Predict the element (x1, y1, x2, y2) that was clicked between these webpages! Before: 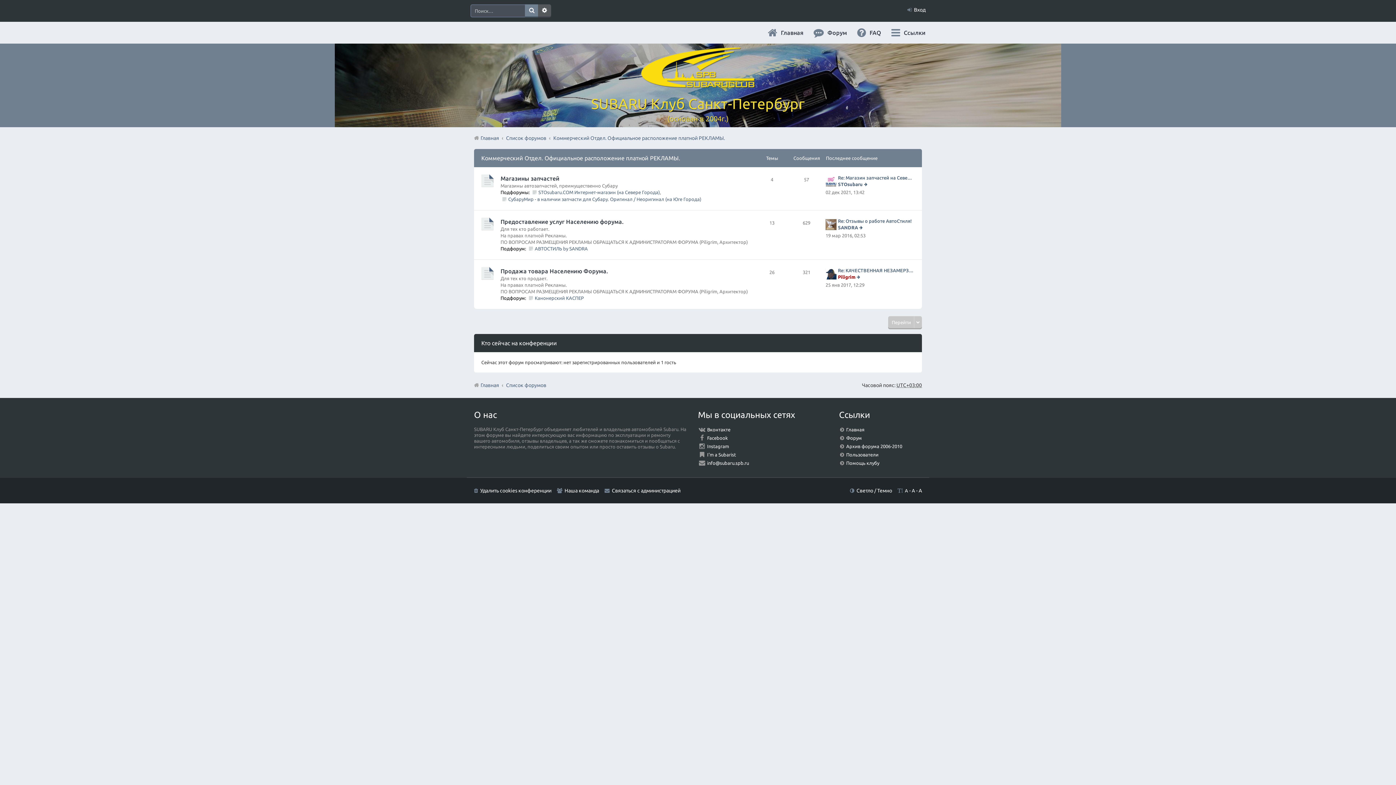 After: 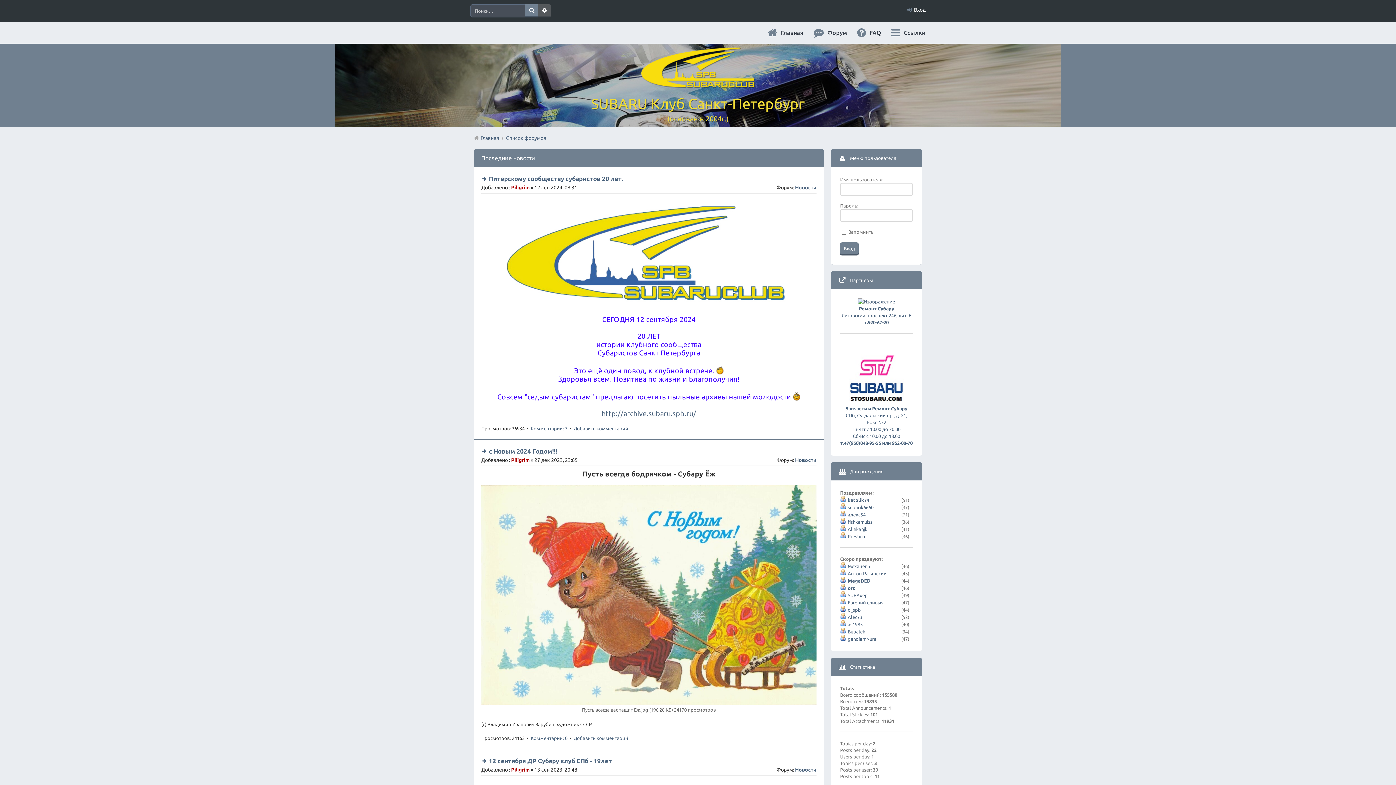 Action: label: Главная bbox: (768, 27, 803, 38)